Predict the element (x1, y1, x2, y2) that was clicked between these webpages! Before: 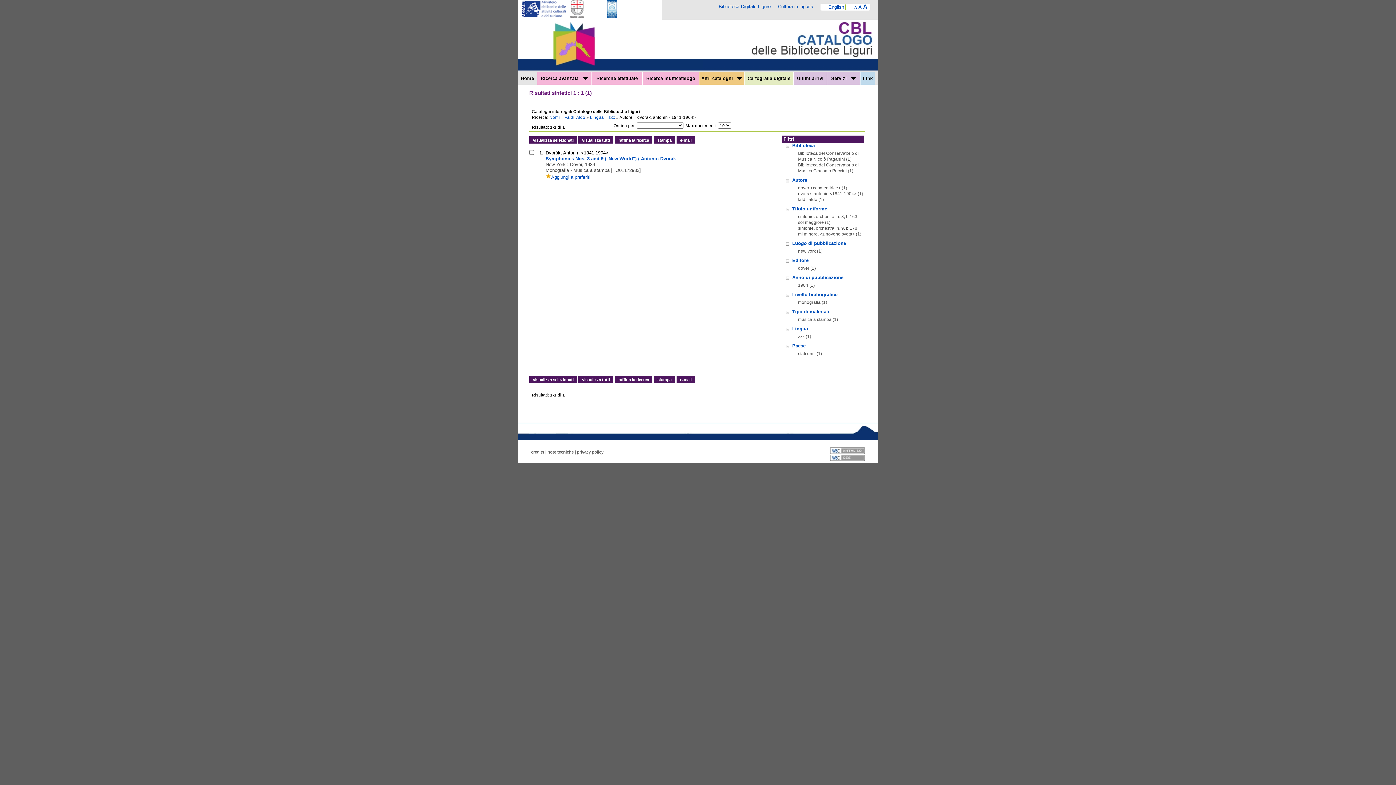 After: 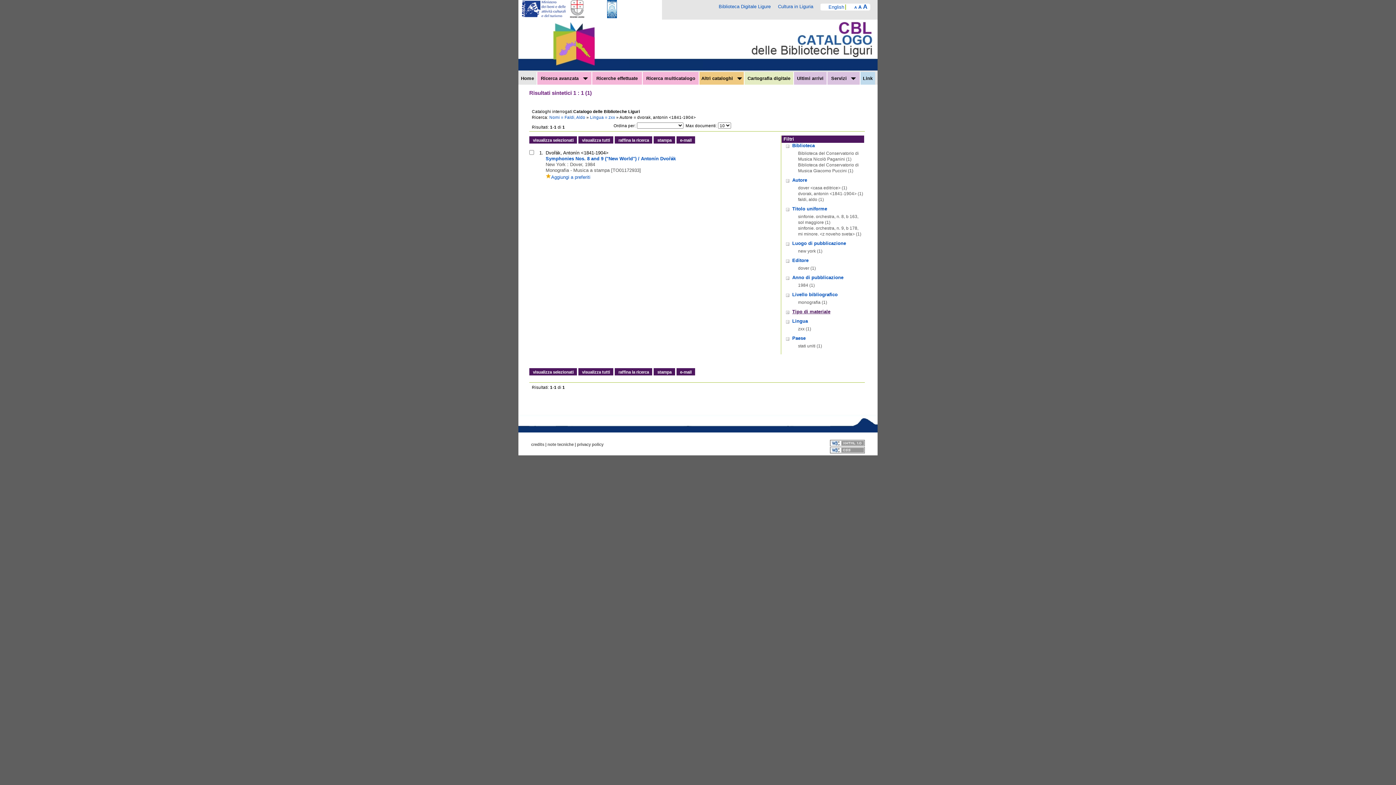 Action: bbox: (786, 309, 830, 314) label: Tipo di materiale